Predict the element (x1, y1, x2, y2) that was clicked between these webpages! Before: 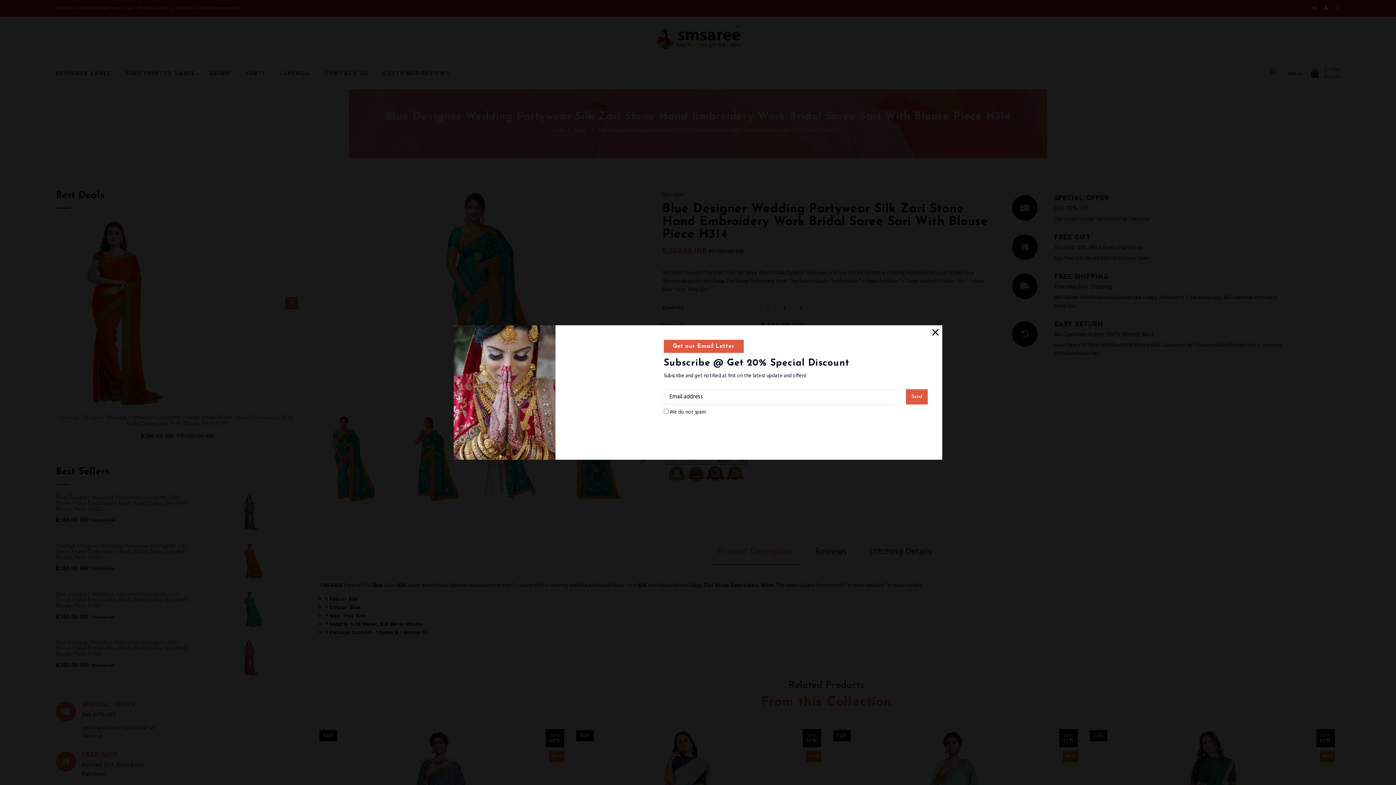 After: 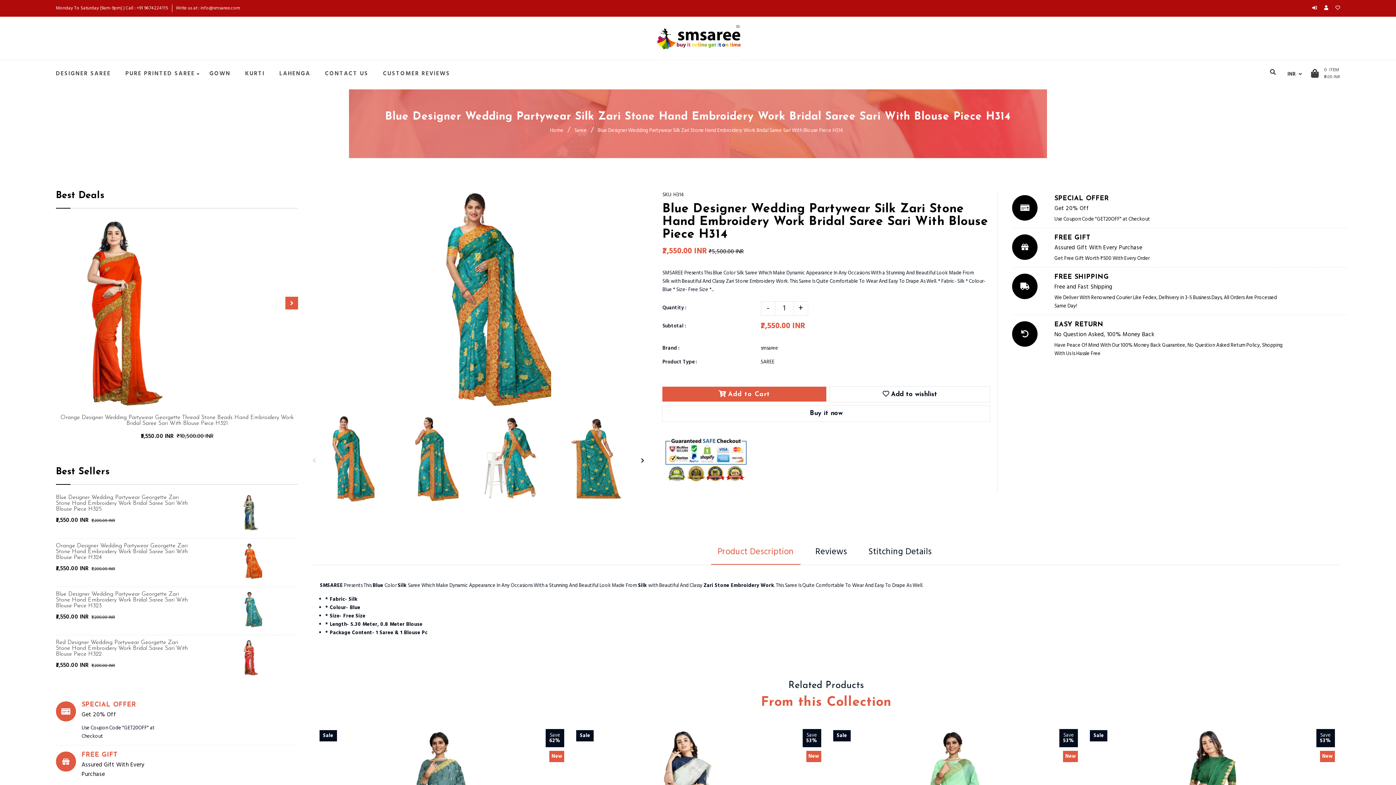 Action: bbox: (932, 327, 938, 333)